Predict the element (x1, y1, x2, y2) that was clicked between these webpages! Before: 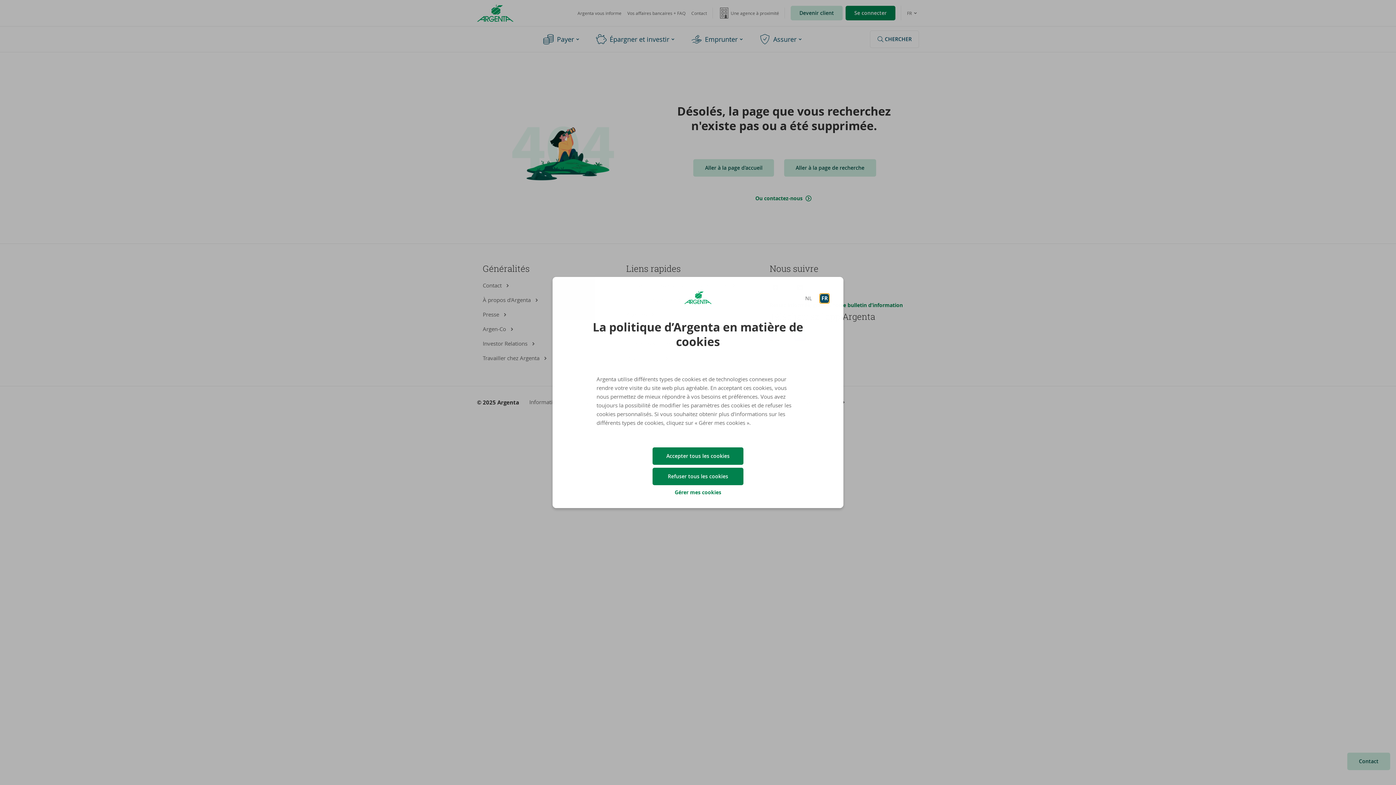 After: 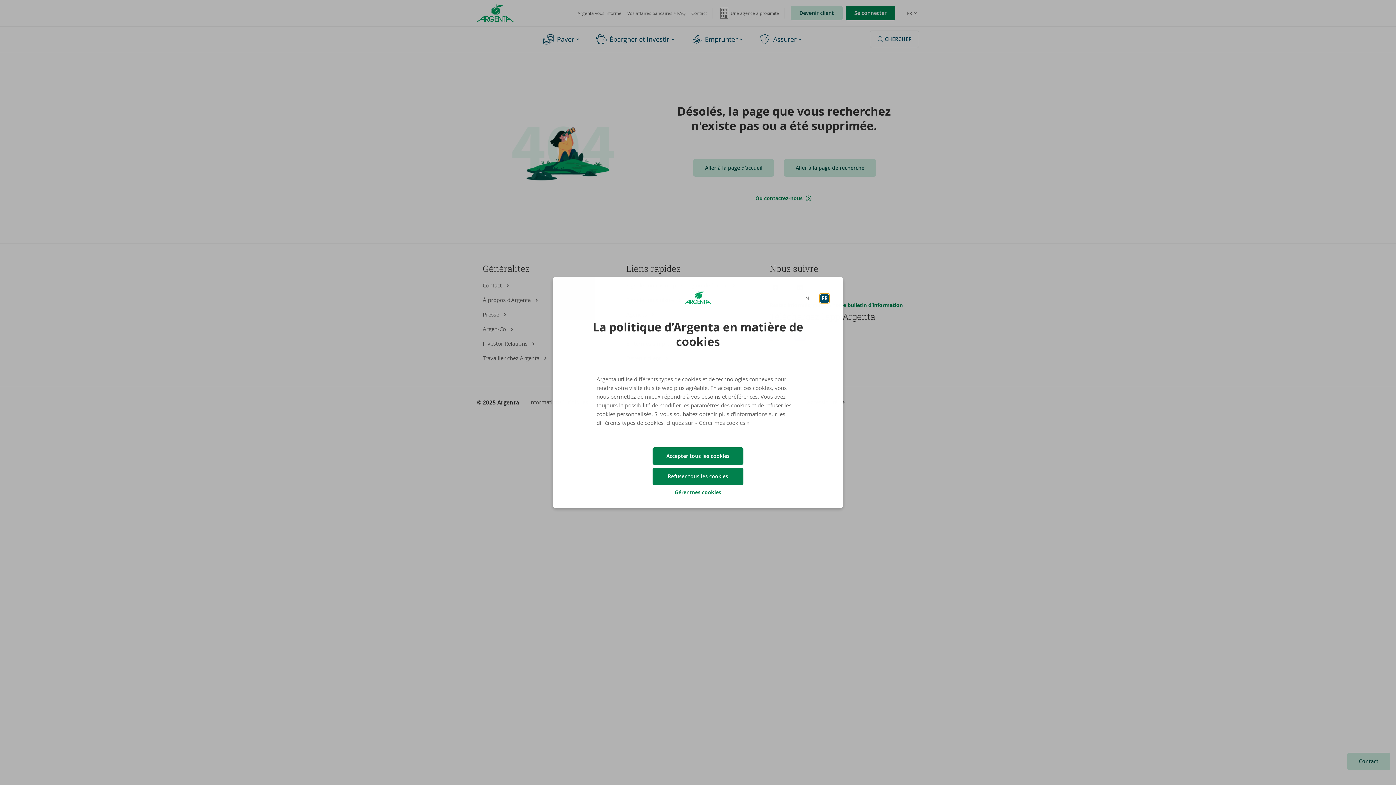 Action: label: FR bbox: (820, 294, 829, 302)